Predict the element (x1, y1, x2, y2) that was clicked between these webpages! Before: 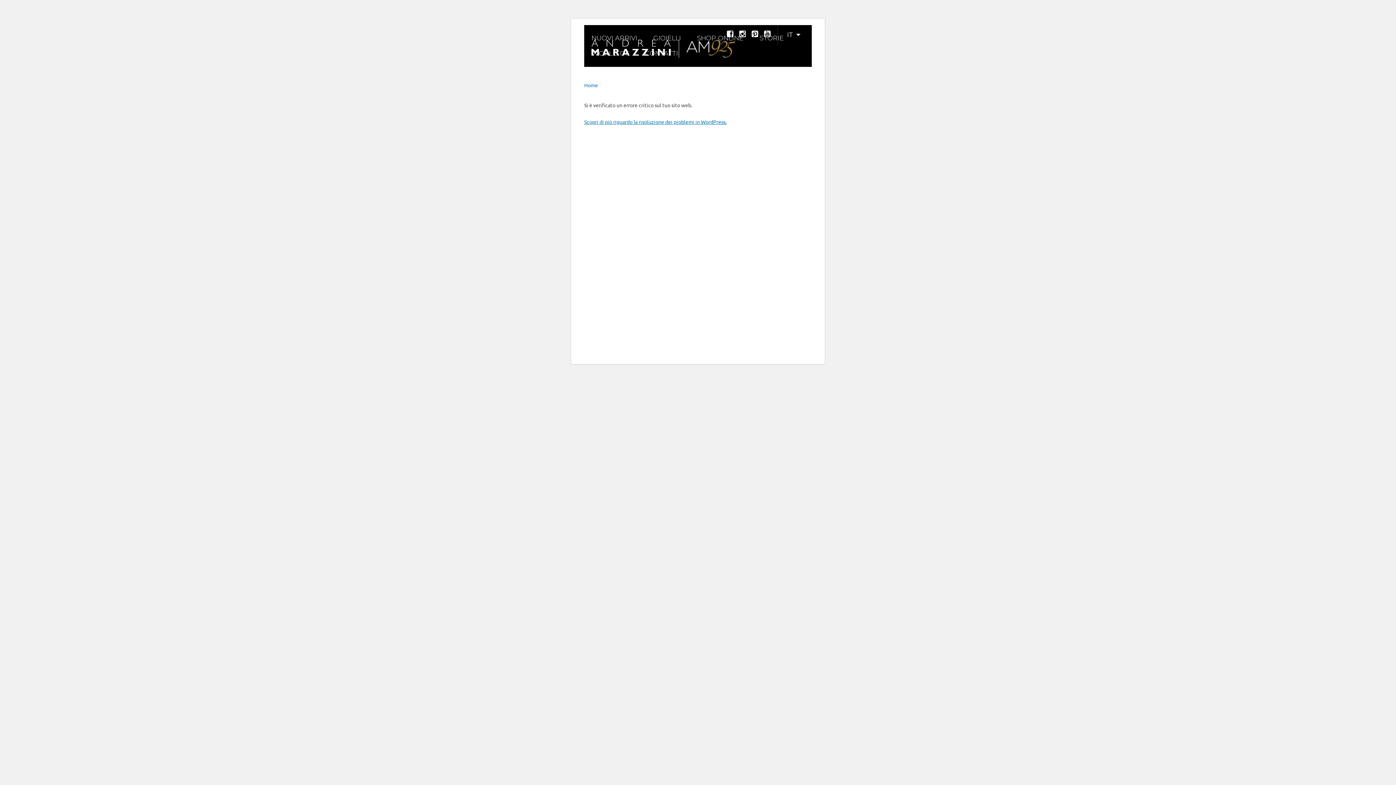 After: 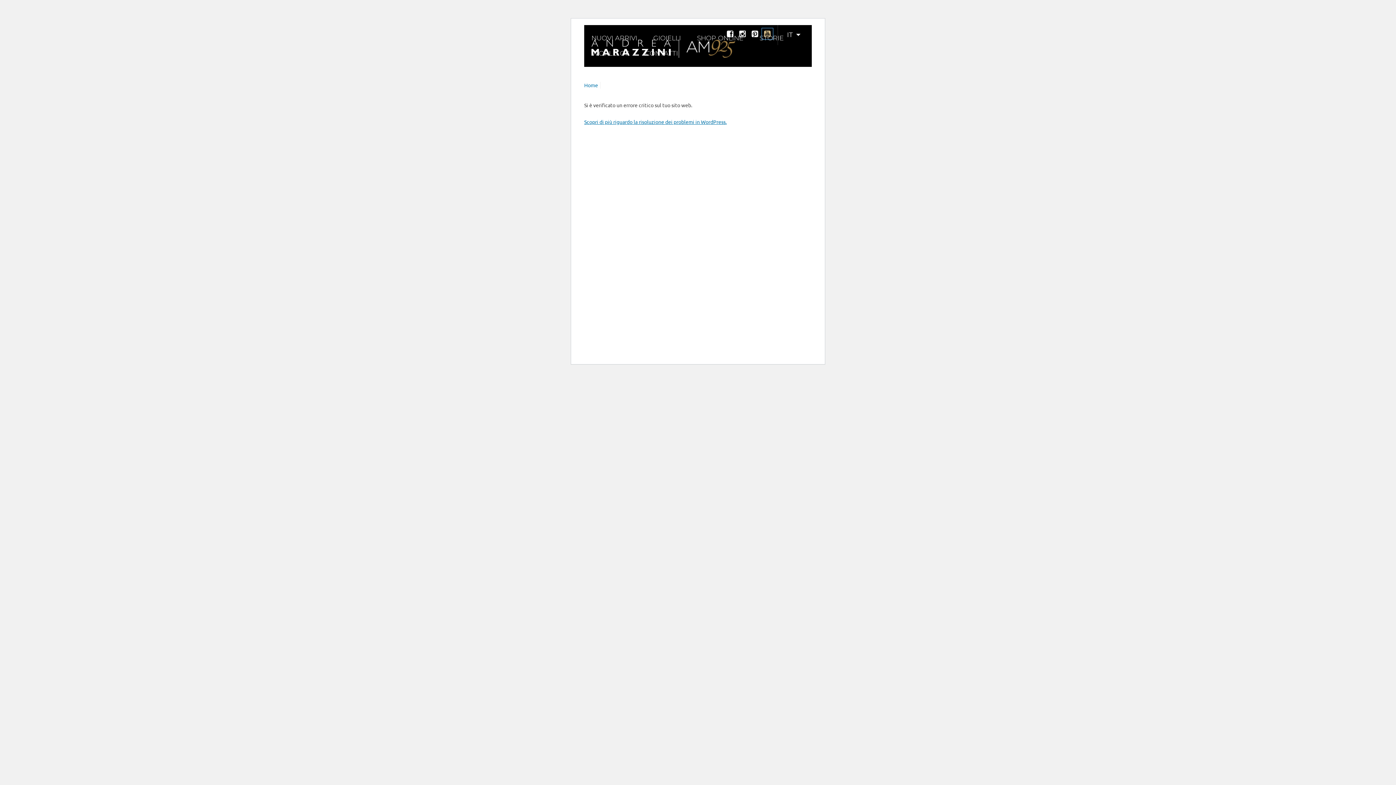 Action: bbox: (762, 28, 772, 39)